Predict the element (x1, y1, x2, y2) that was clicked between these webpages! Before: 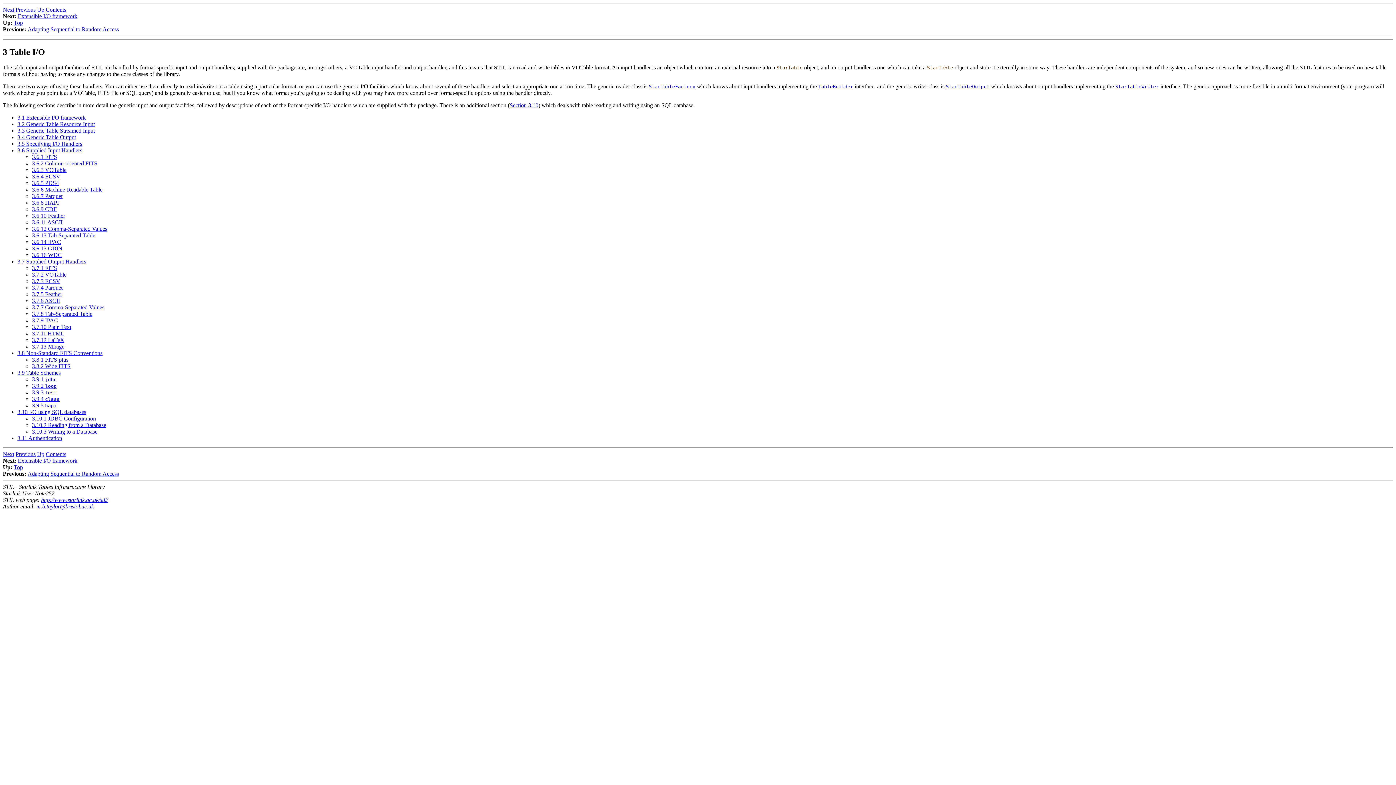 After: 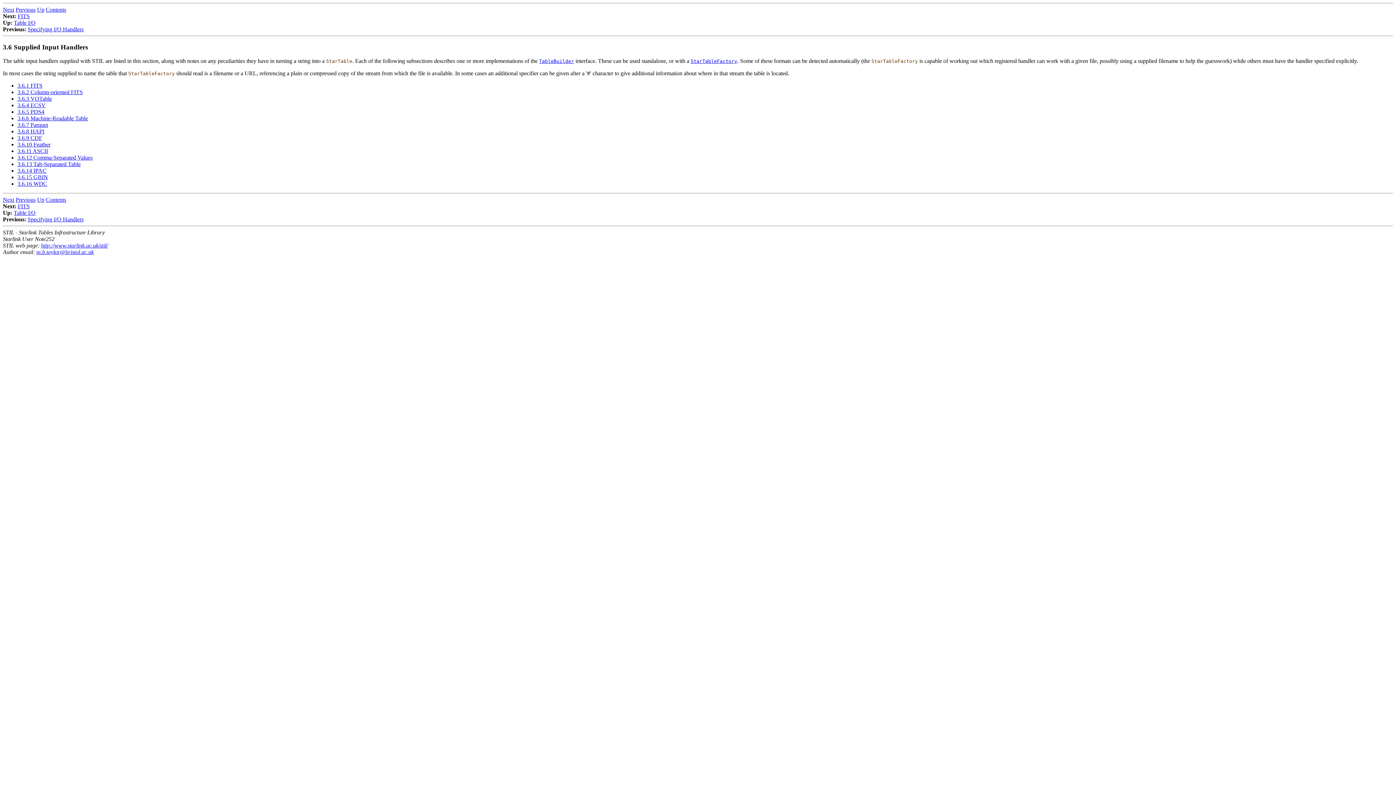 Action: bbox: (17, 147, 82, 153) label: 3.6 Supplied Input Handlers